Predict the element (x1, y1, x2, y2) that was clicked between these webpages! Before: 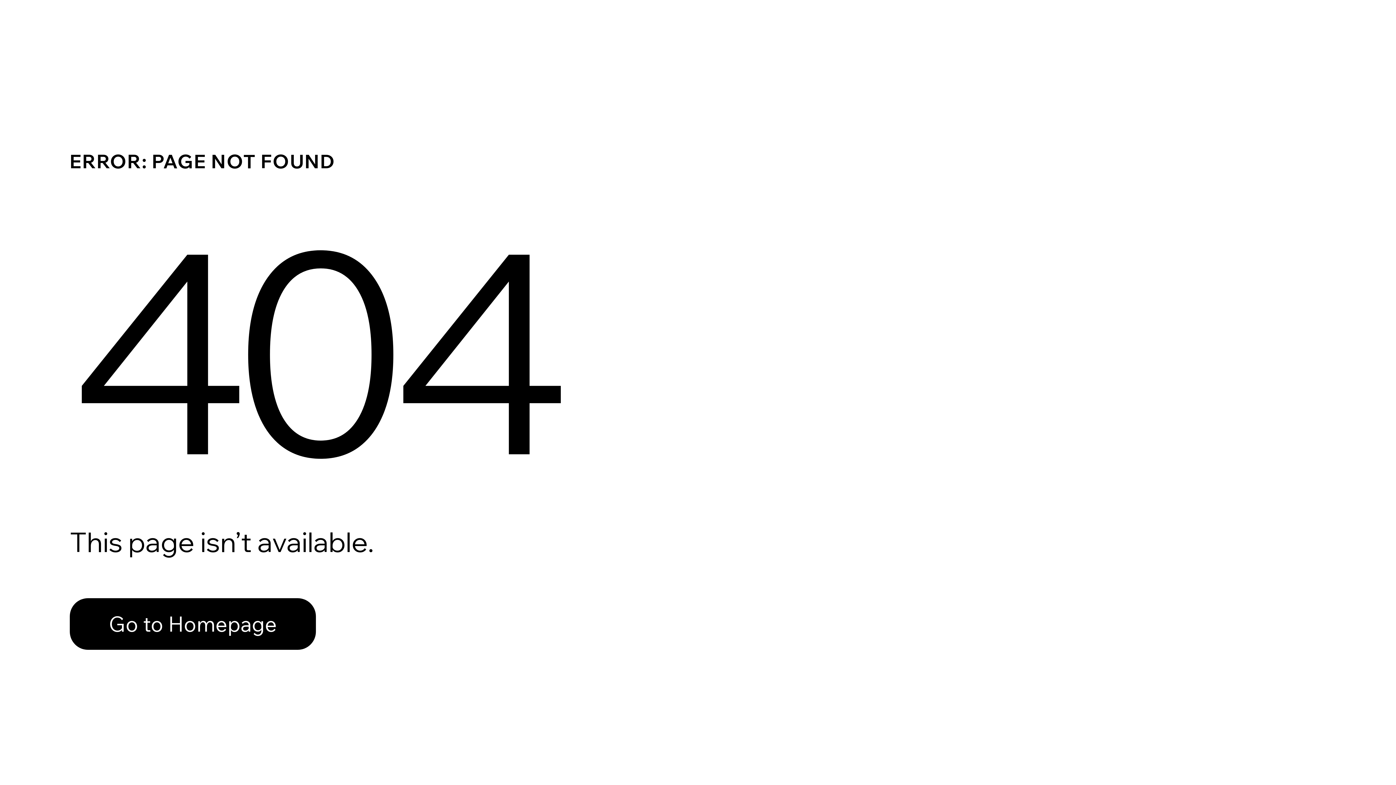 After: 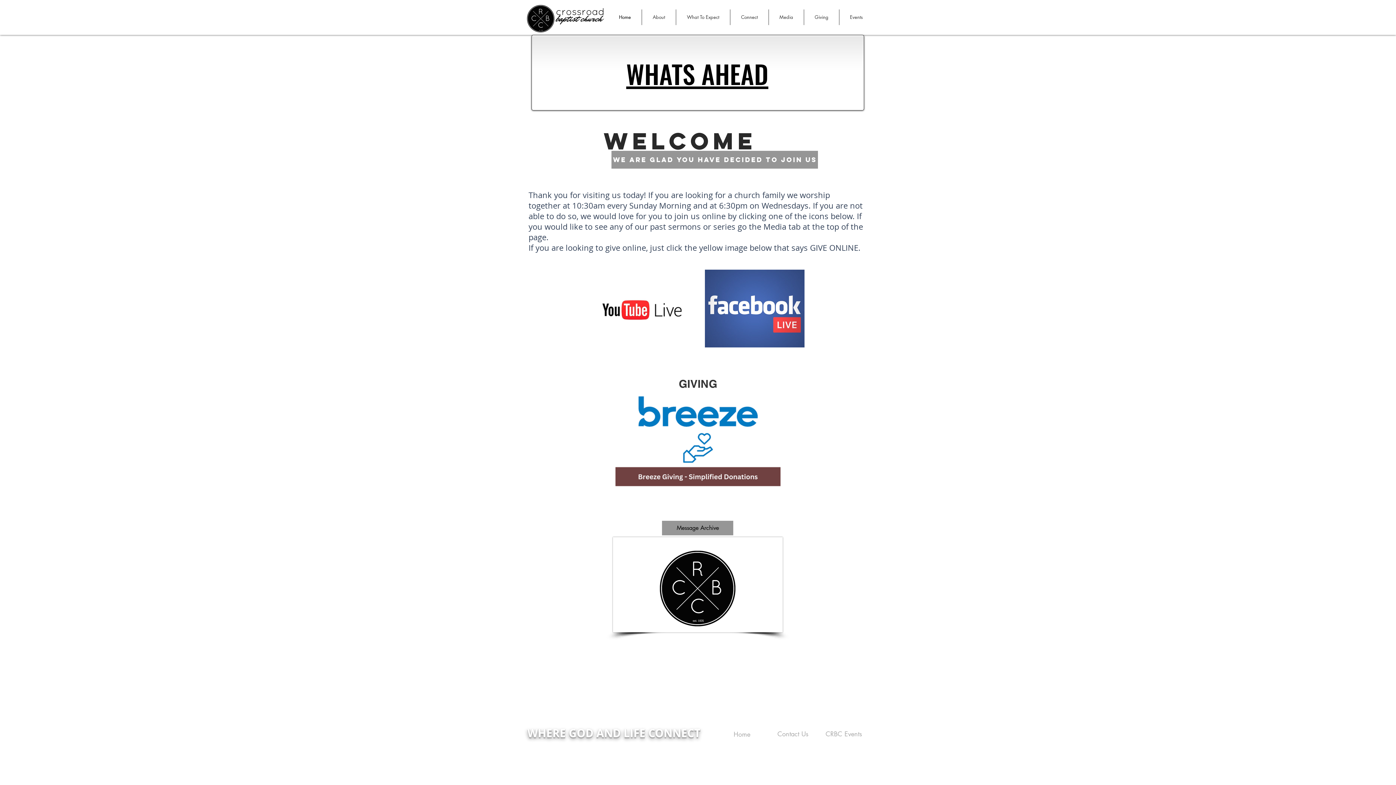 Action: label: Go to Homepage bbox: (69, 598, 316, 650)